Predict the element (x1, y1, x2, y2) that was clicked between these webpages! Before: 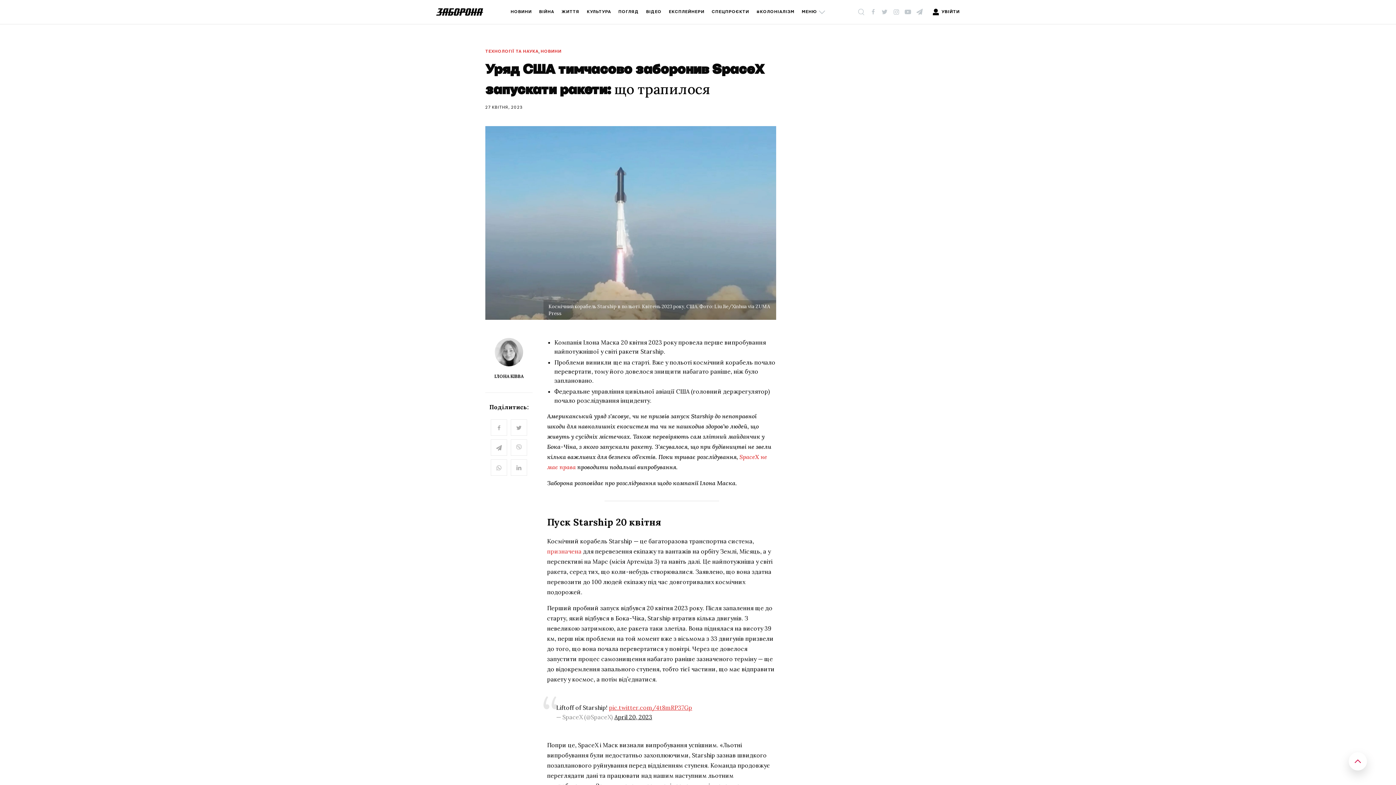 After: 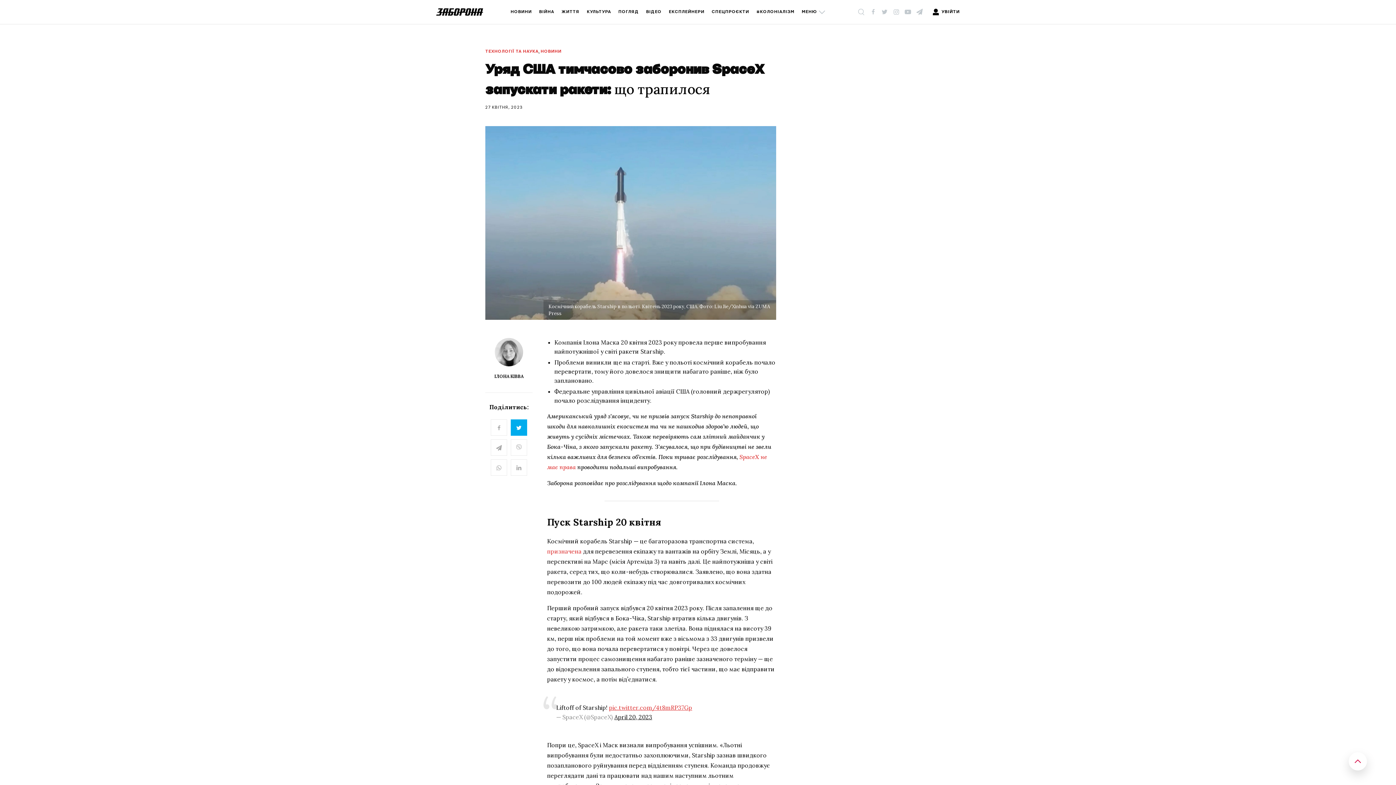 Action: bbox: (510, 419, 527, 436)